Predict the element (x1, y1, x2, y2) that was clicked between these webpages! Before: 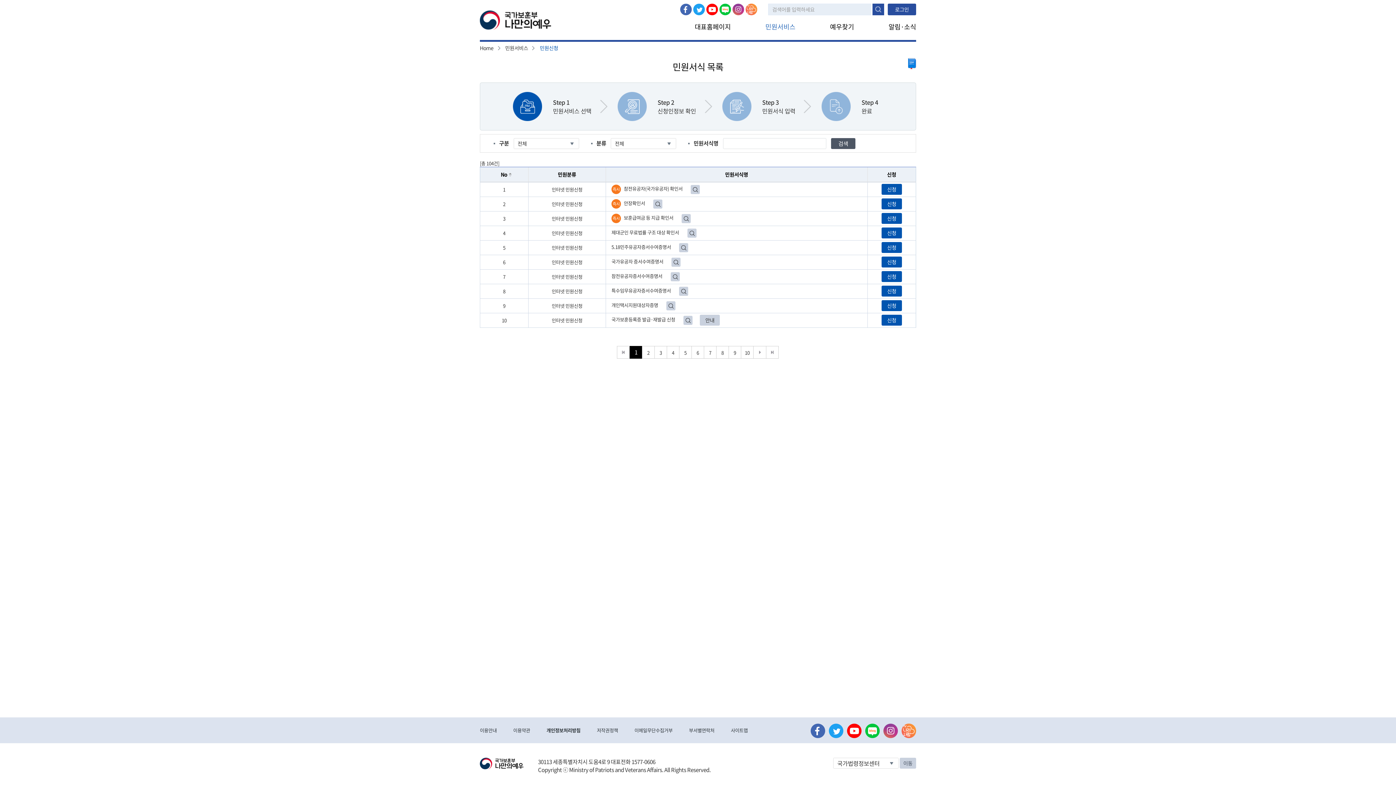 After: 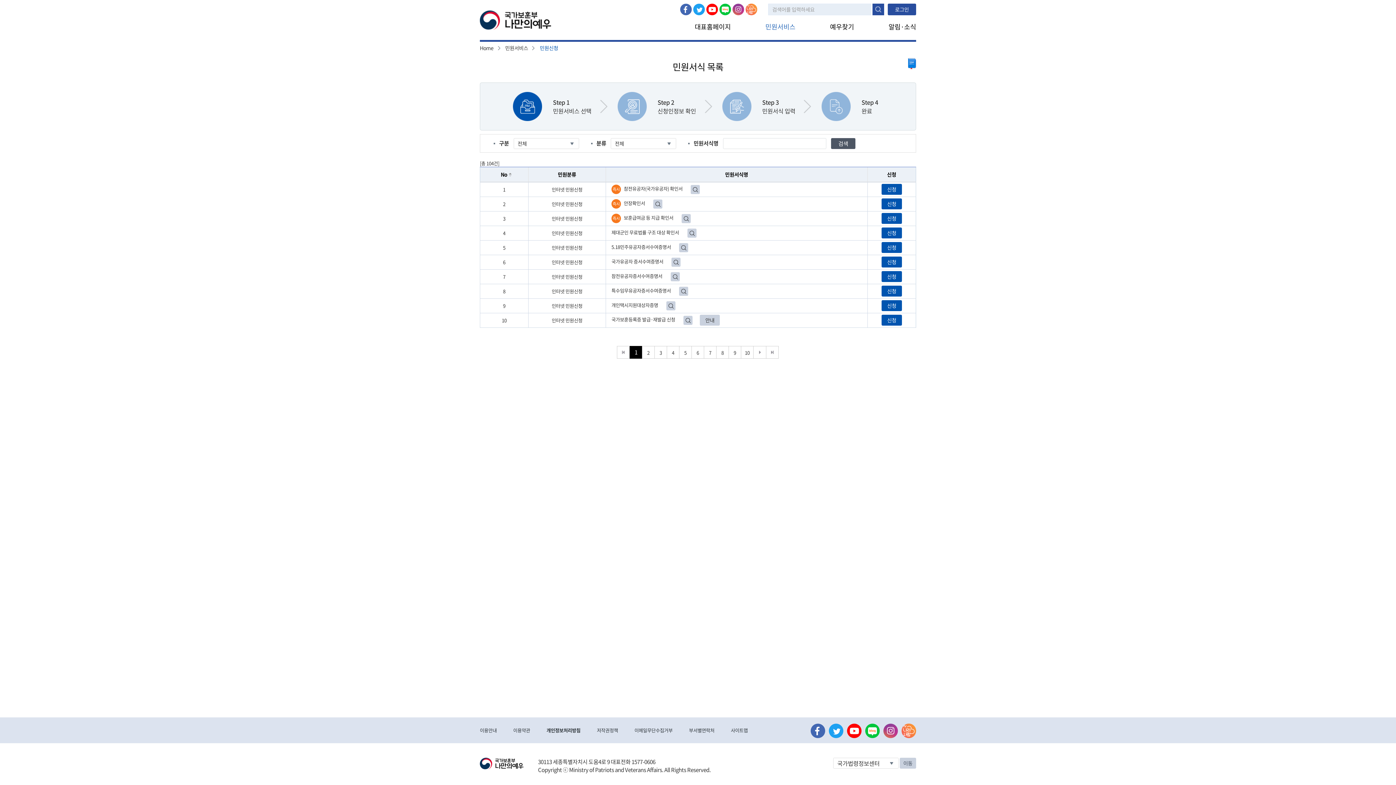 Action: label: 인스타그램 bbox: (883, 723, 898, 738)